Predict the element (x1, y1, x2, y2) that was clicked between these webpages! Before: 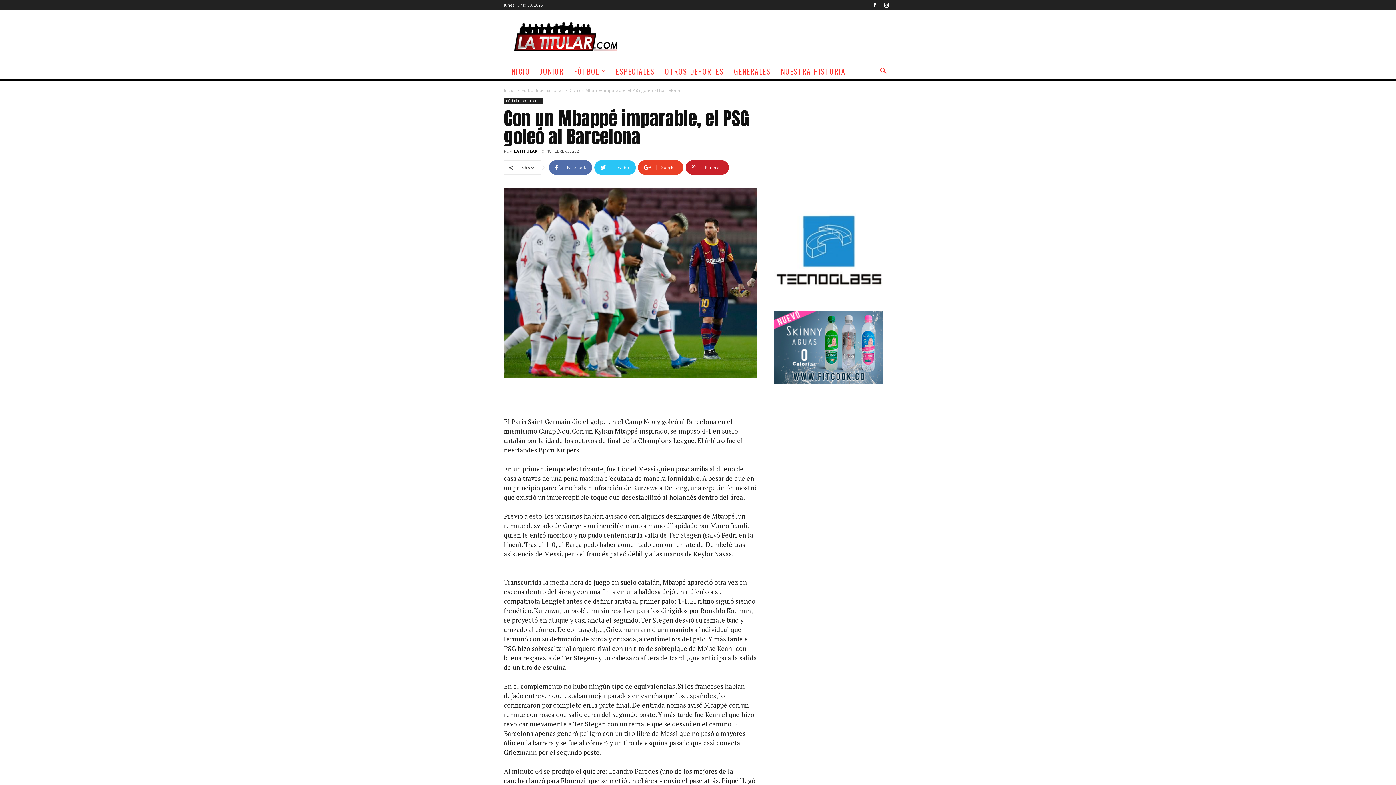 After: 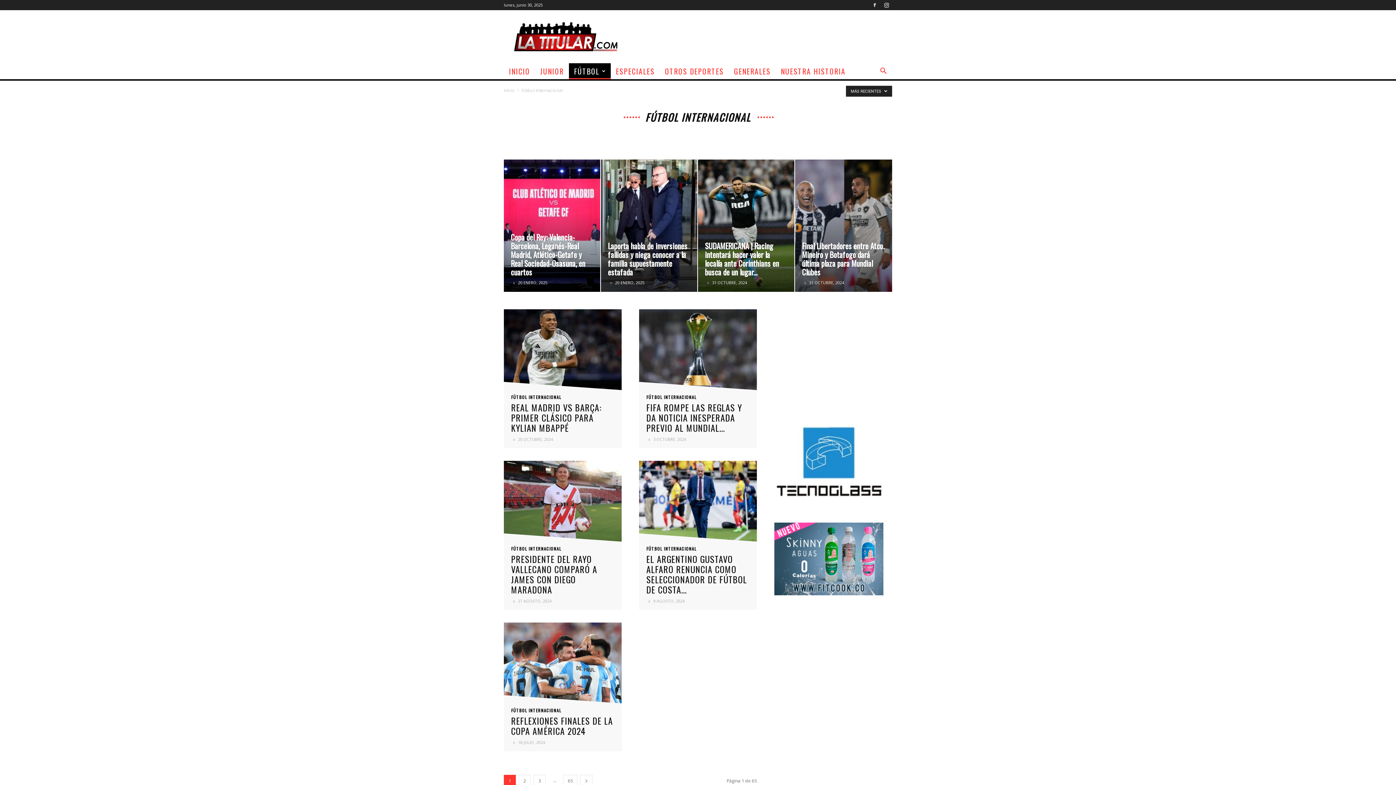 Action: bbox: (521, 87, 562, 93) label: Fútbol Internacional